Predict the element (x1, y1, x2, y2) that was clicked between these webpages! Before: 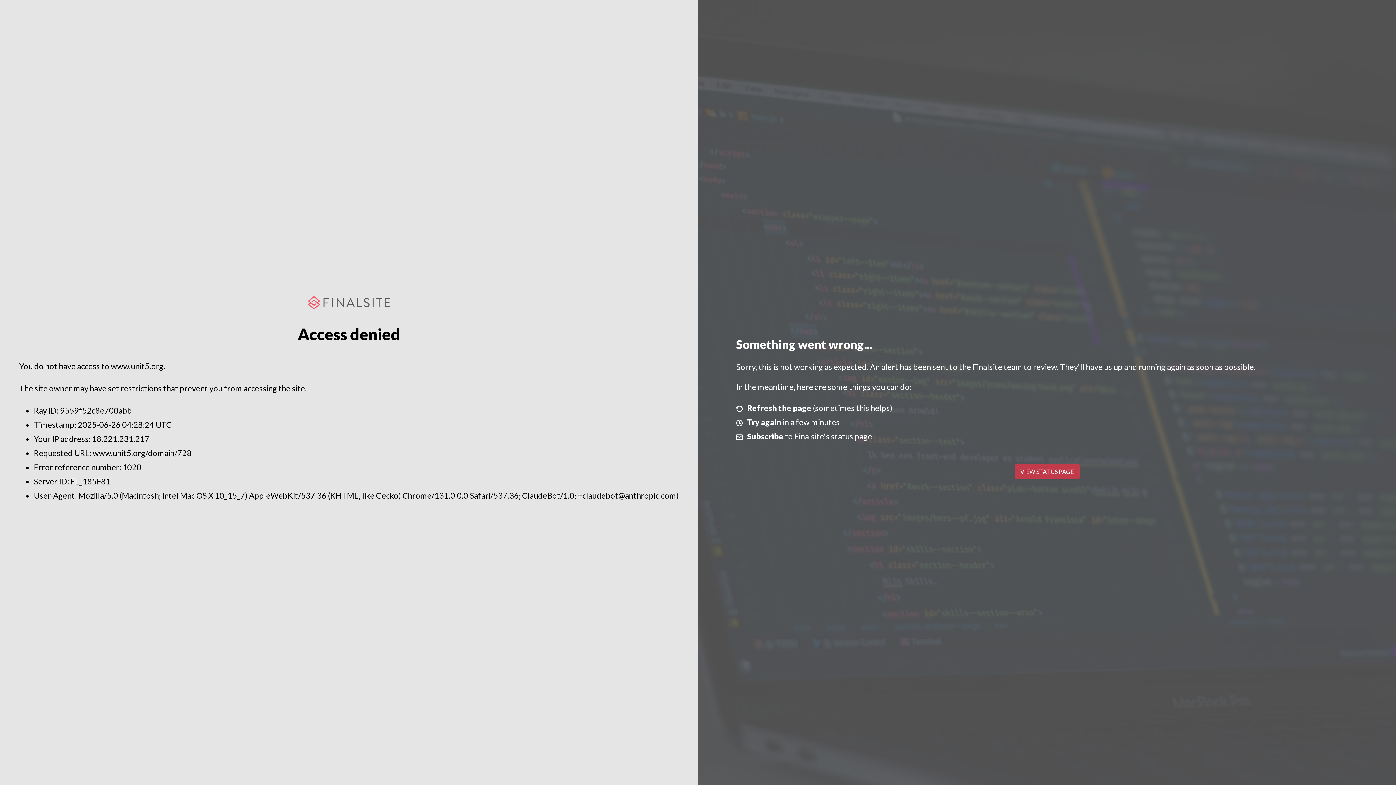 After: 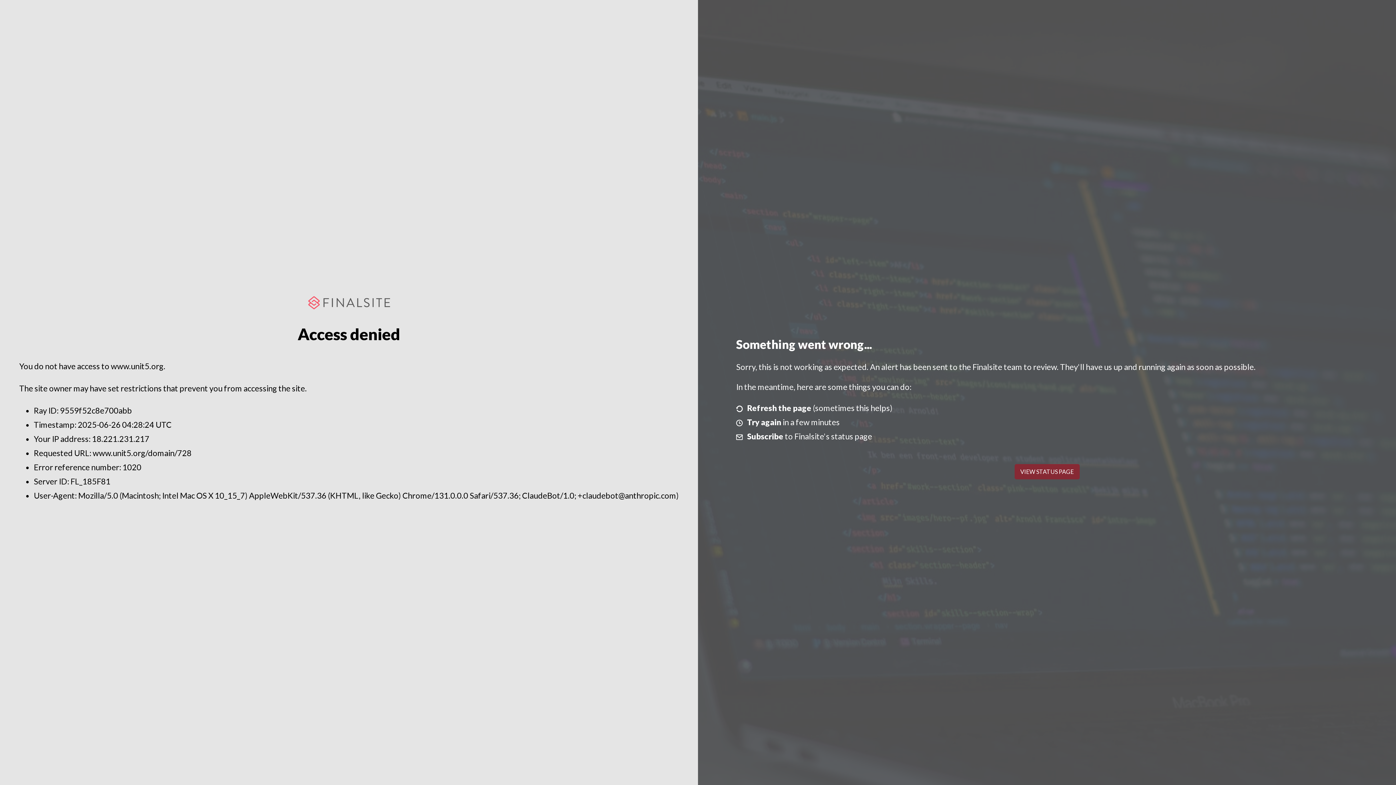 Action: label: VIEW STATUS PAGE bbox: (1014, 464, 1079, 479)